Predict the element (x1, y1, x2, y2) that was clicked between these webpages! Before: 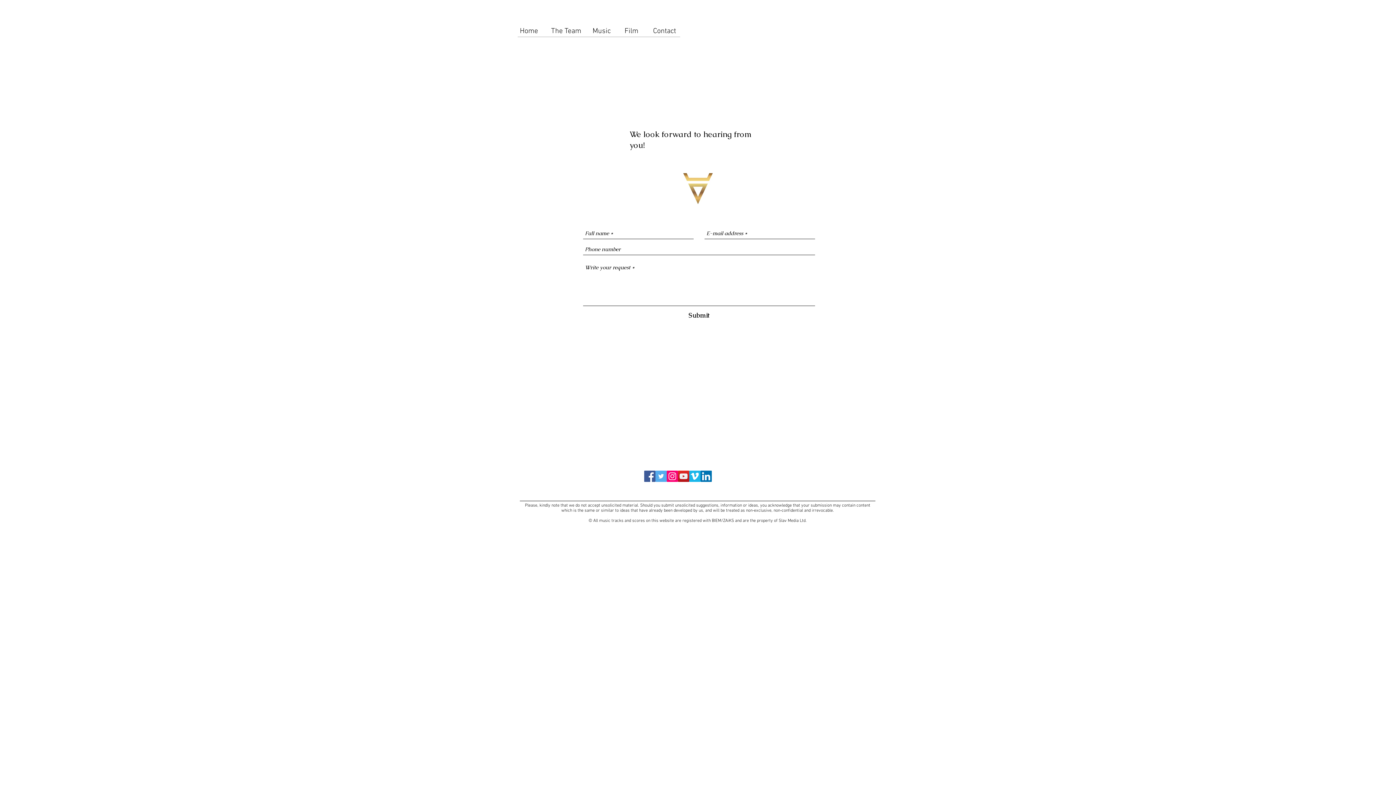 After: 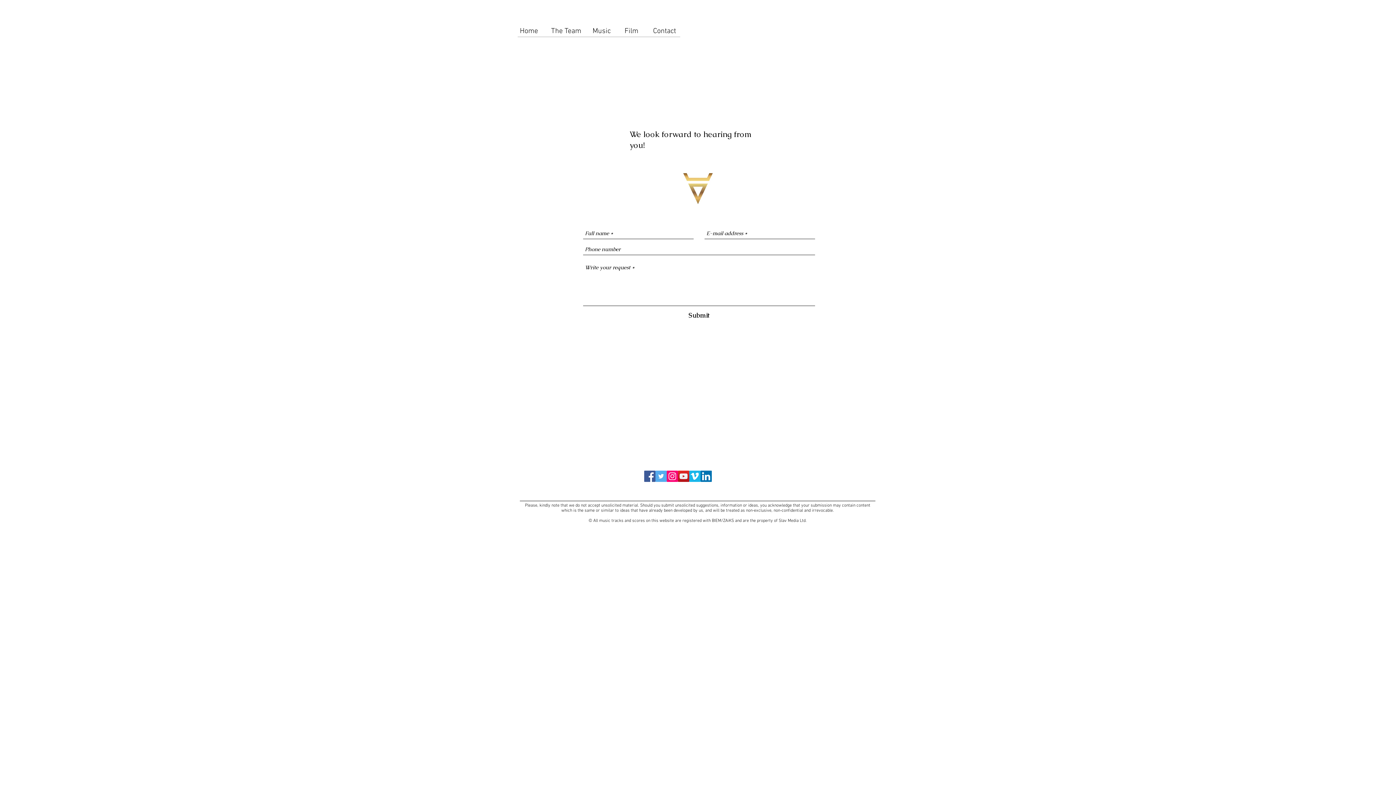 Action: bbox: (655, 470, 666, 482) label: Twitter Social Icon